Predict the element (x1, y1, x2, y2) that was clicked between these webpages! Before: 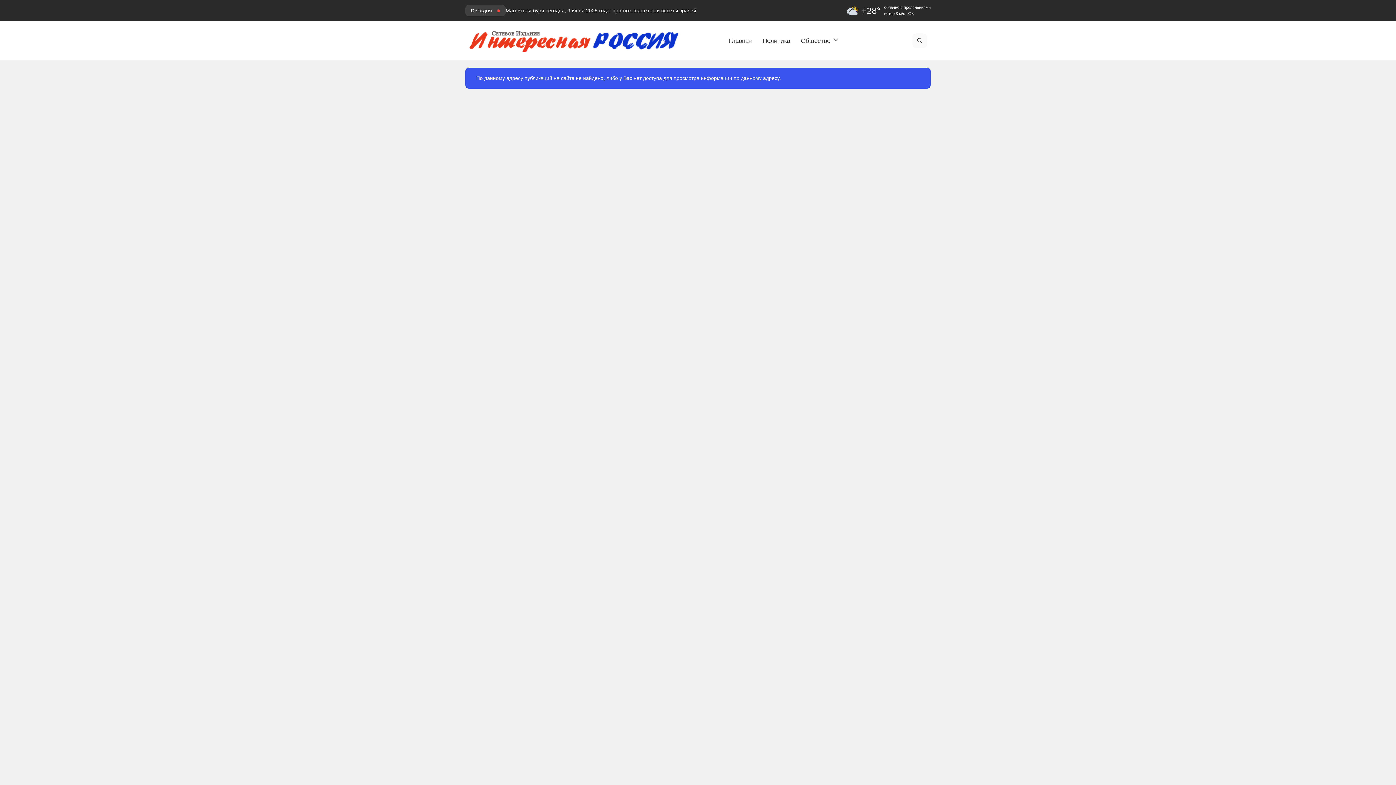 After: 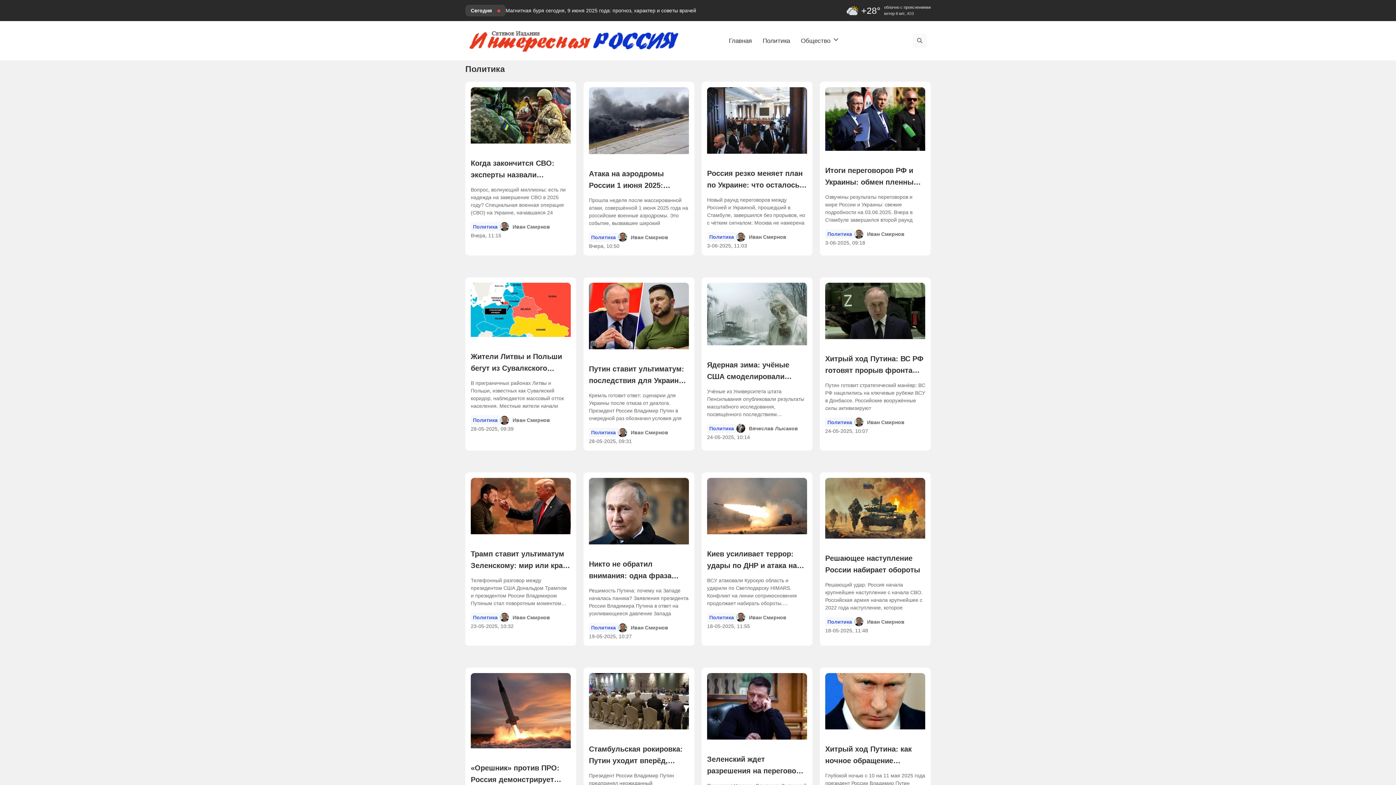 Action: label: Политика bbox: (757, 30, 795, 51)